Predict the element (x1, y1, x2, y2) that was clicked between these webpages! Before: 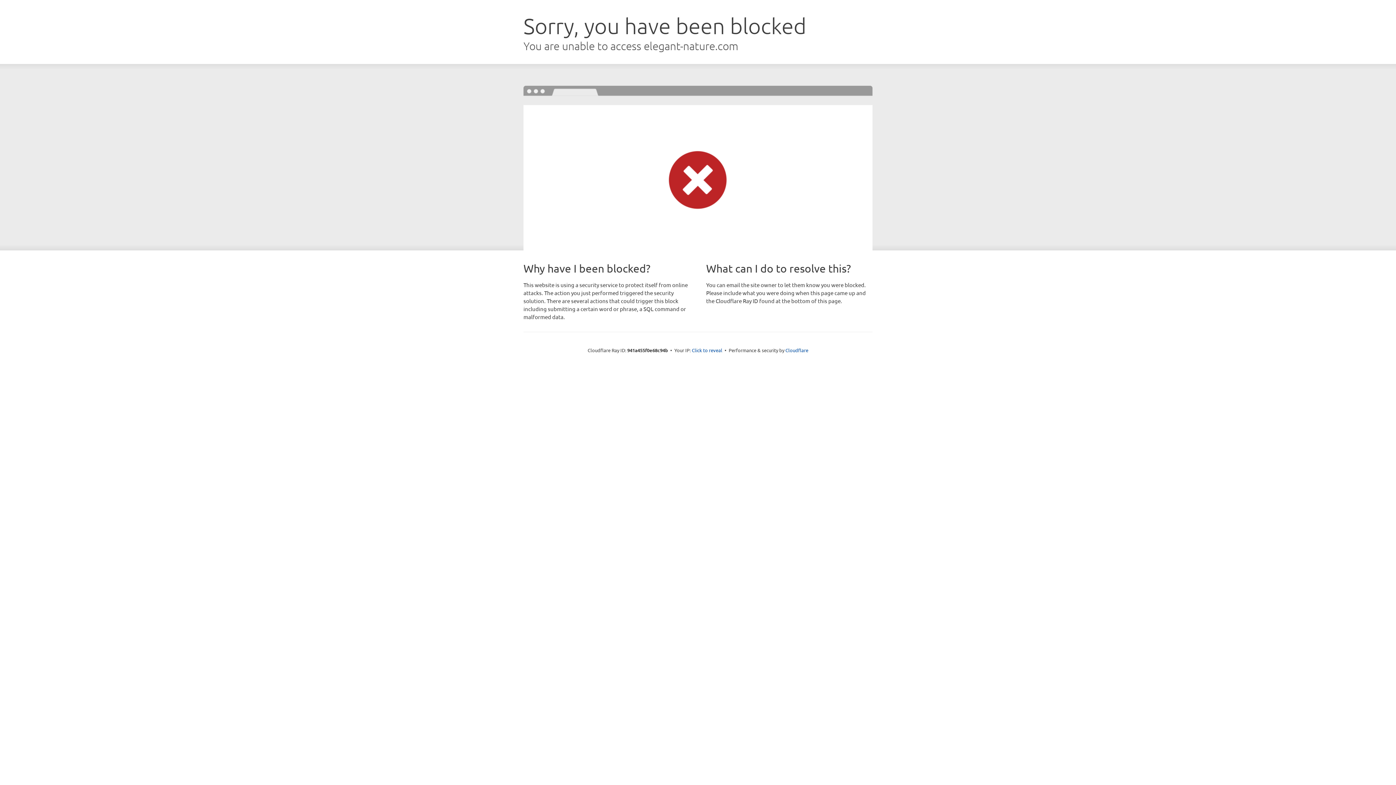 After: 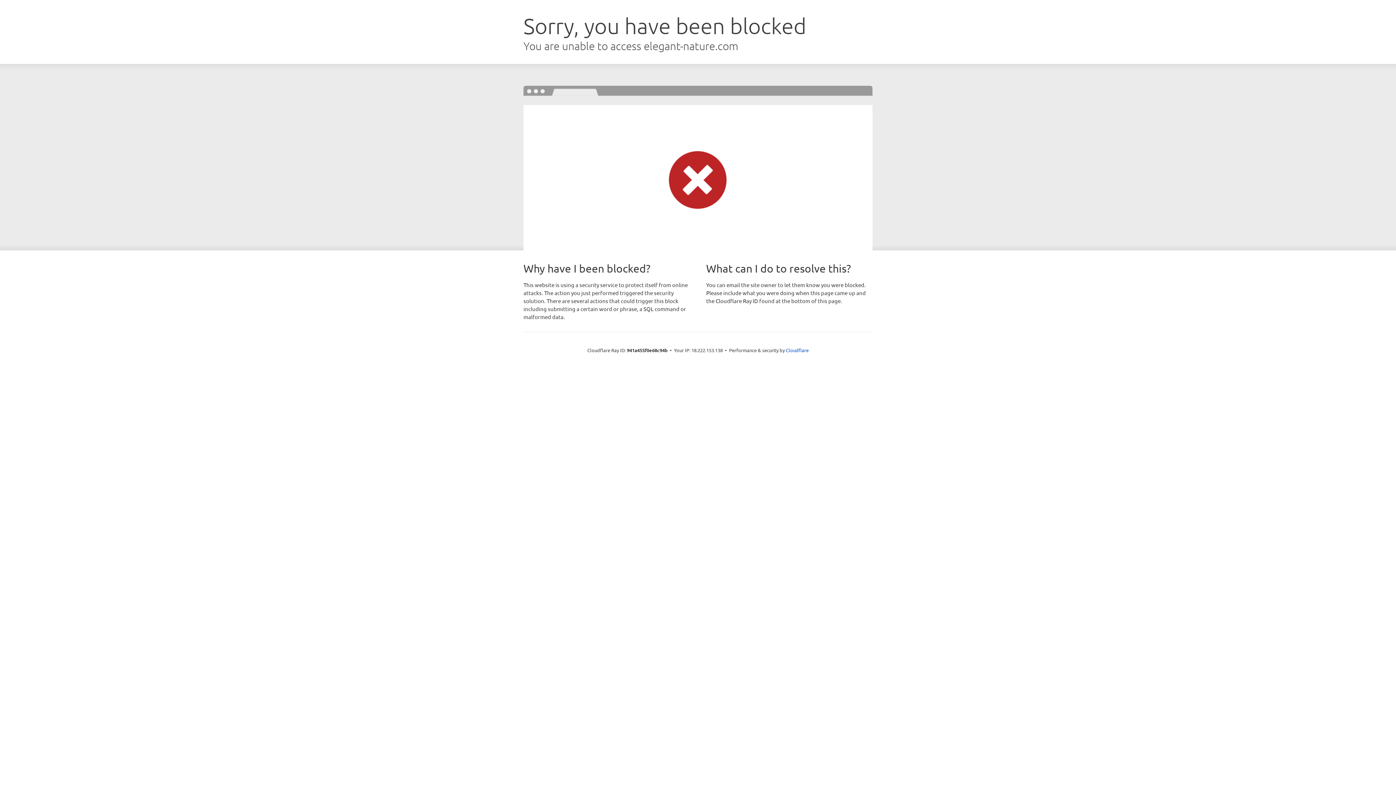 Action: bbox: (692, 346, 722, 353) label: Click to reveal